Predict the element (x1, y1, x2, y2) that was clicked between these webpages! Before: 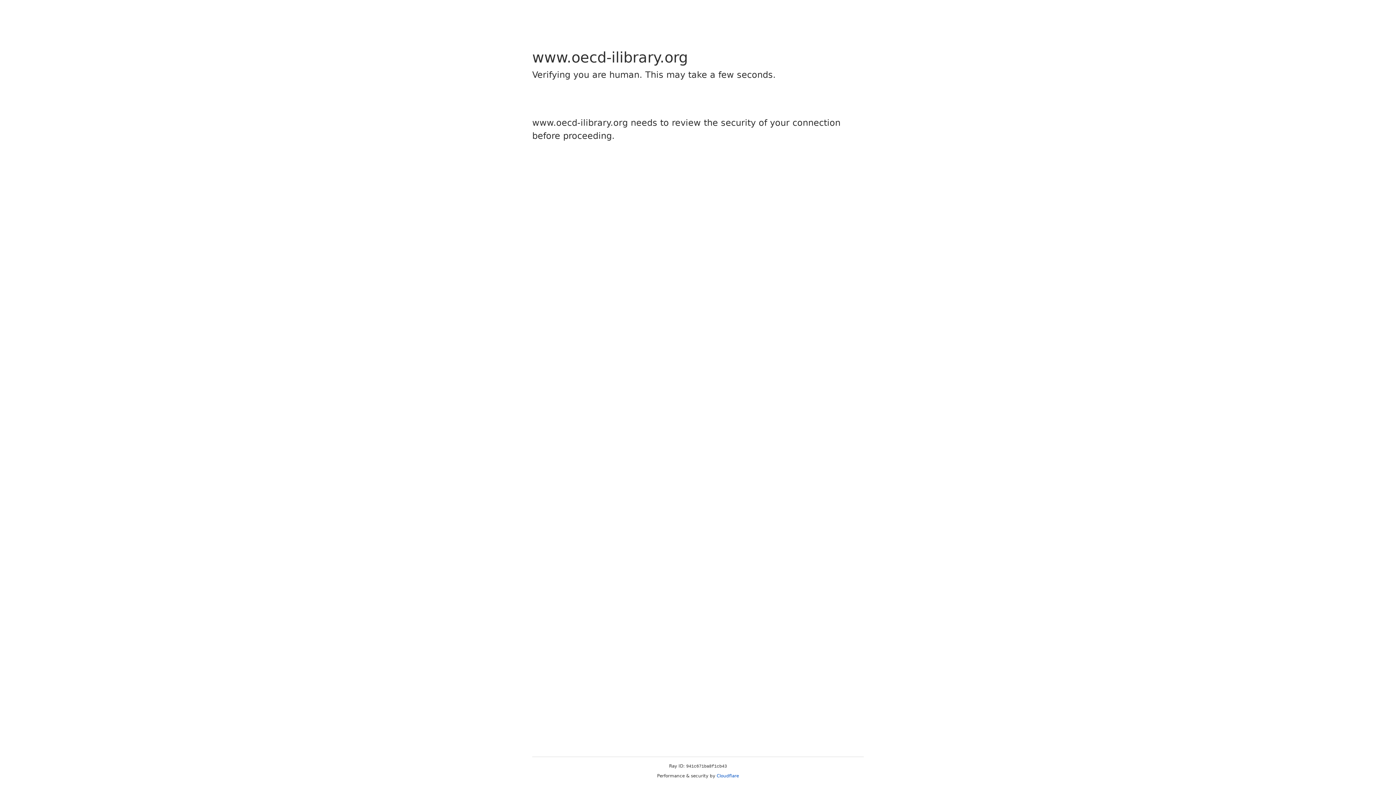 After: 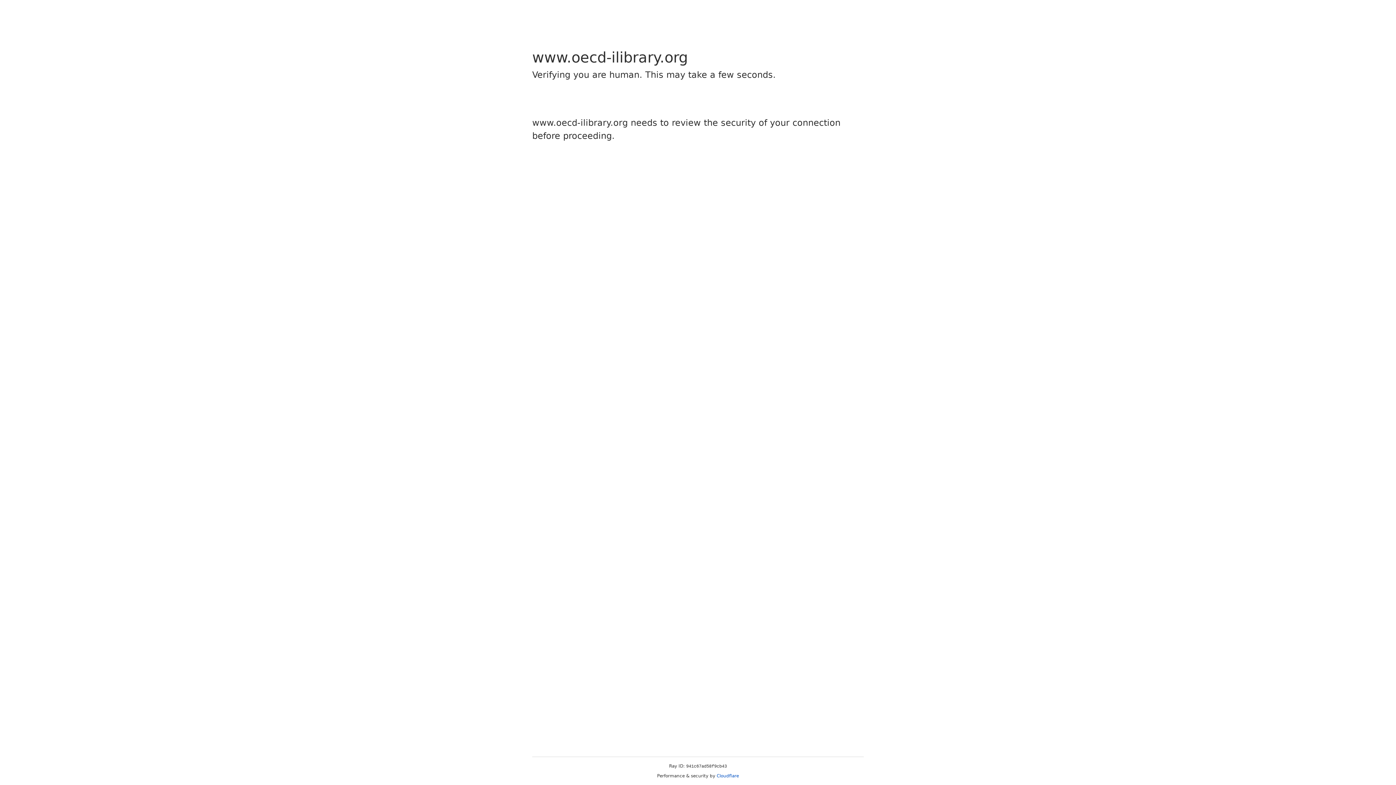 Action: bbox: (716, 773, 739, 778) label: Cloudflare